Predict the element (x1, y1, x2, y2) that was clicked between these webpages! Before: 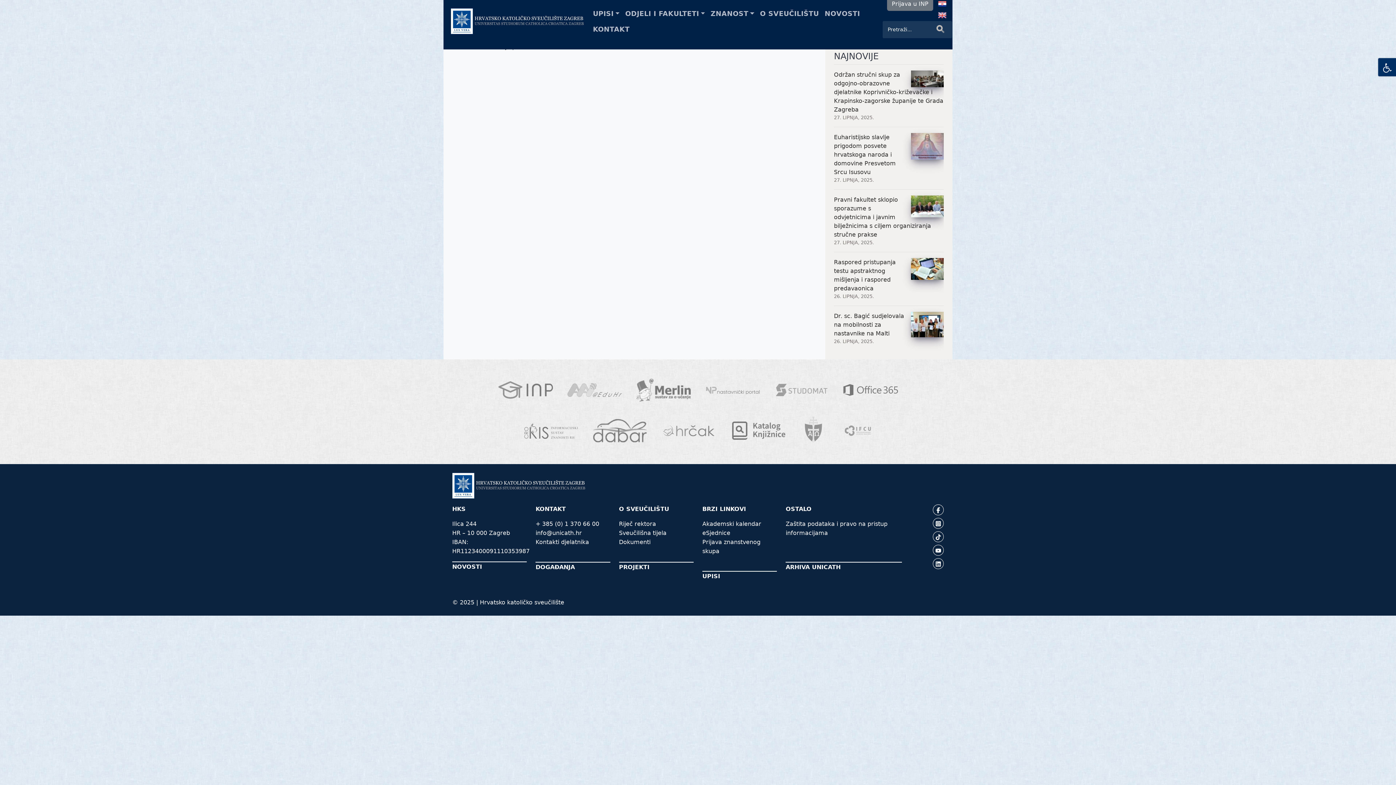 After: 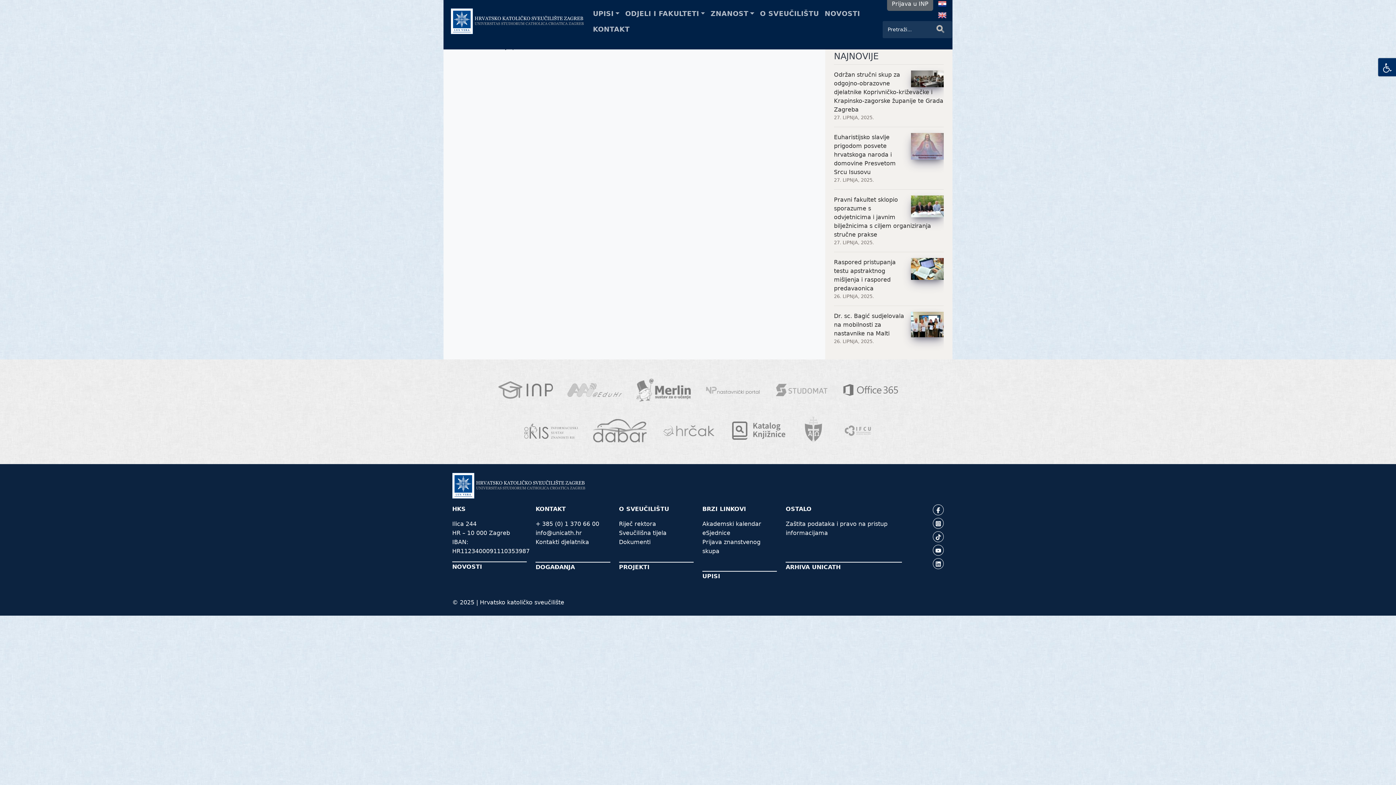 Action: label: Prijava u INP bbox: (887, -2, 933, 10)